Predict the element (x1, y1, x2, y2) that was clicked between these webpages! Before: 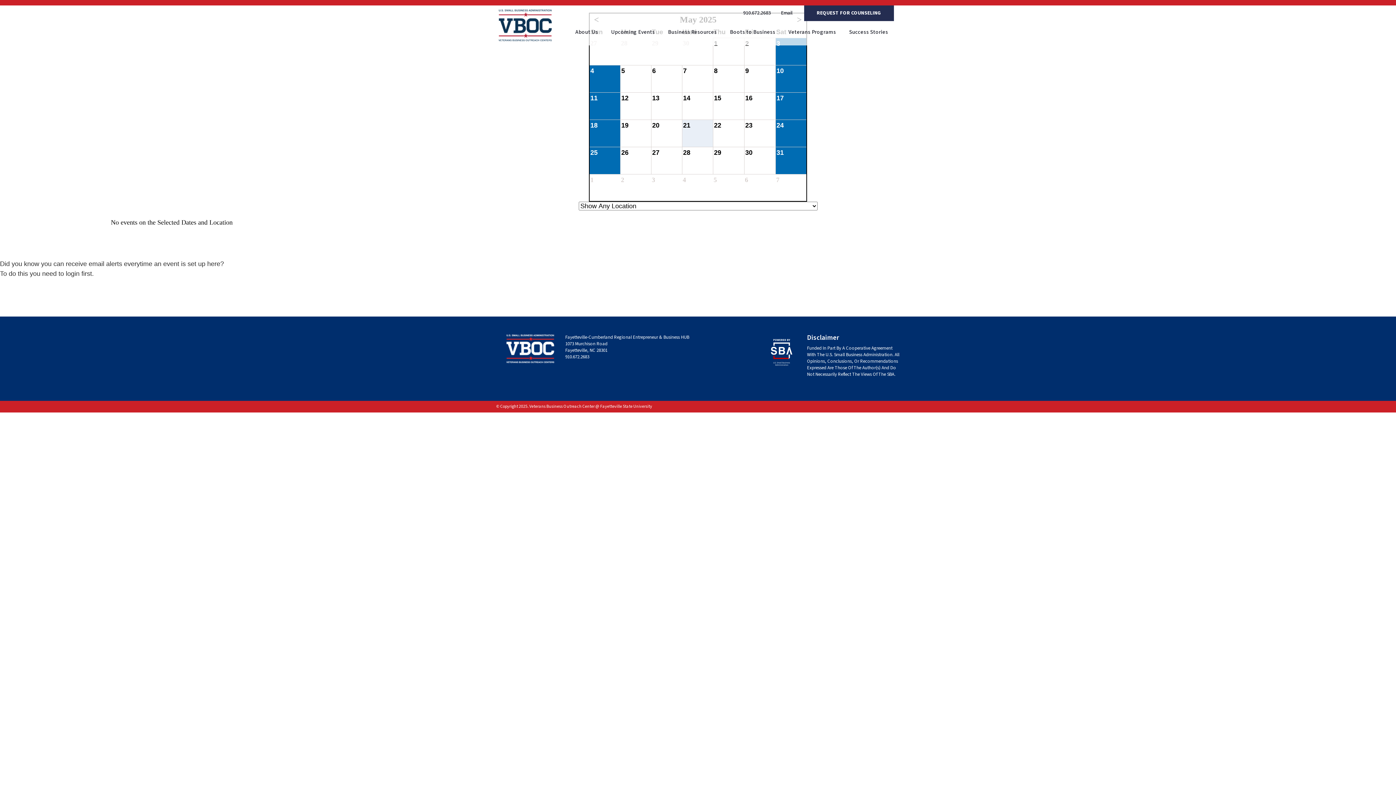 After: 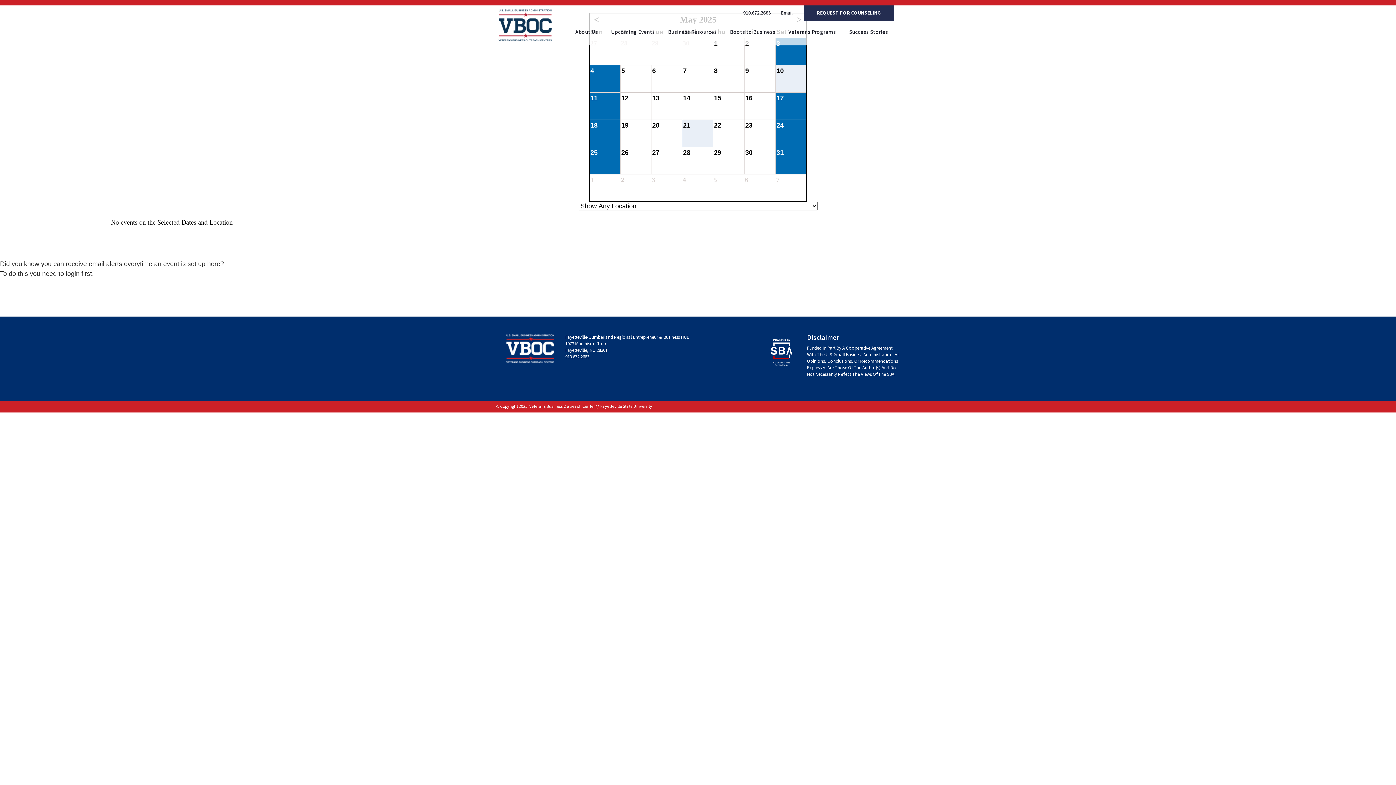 Action: label: 10 bbox: (776, 67, 784, 74)